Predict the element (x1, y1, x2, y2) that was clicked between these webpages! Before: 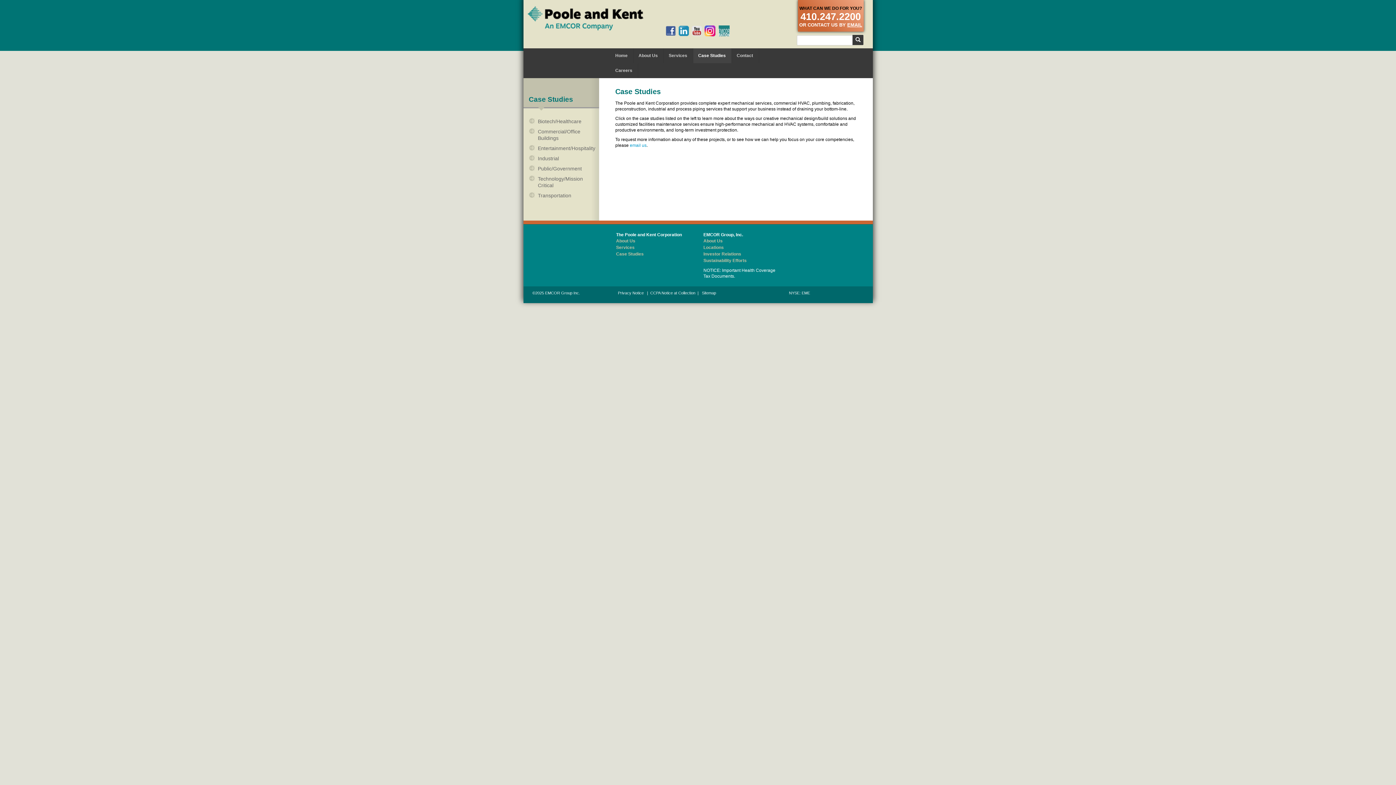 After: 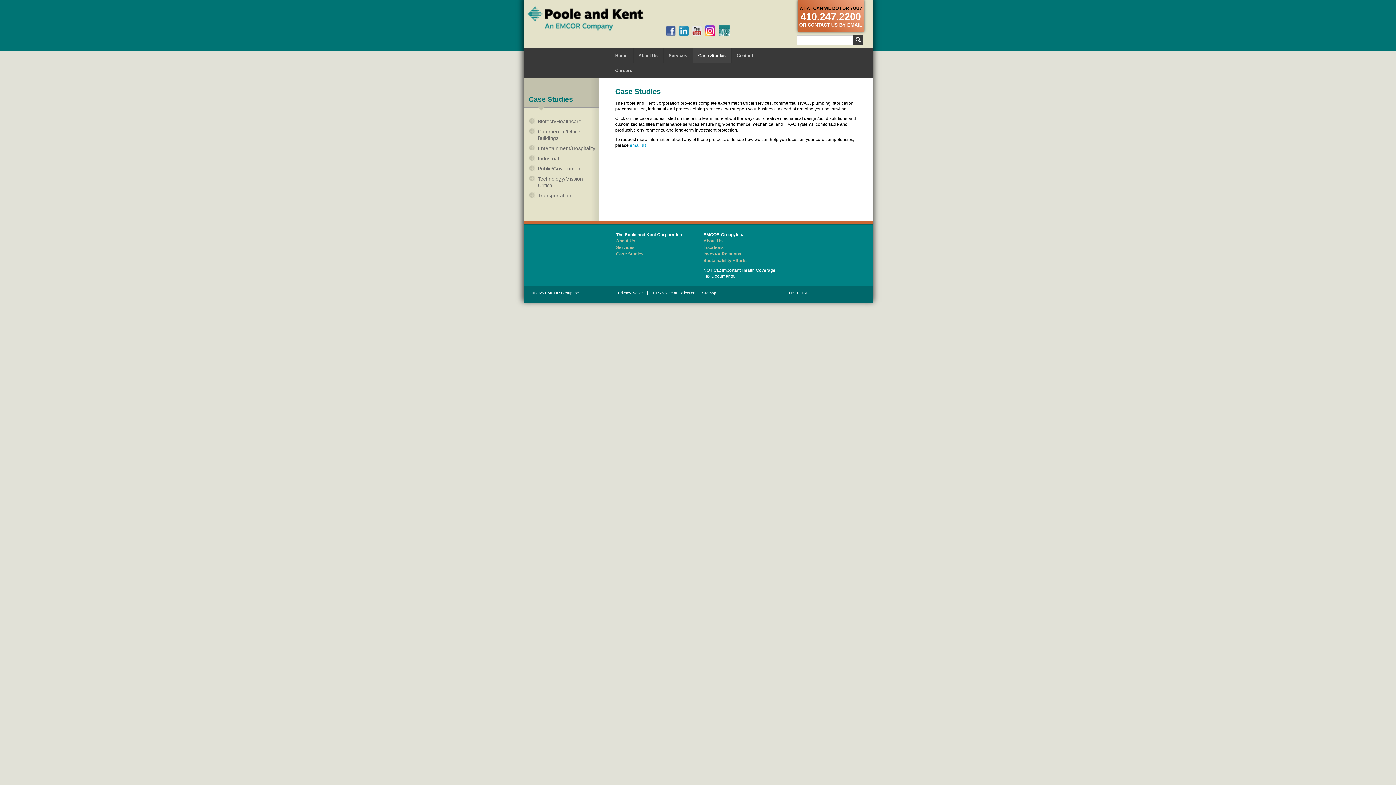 Action: bbox: (704, 28, 715, 33)